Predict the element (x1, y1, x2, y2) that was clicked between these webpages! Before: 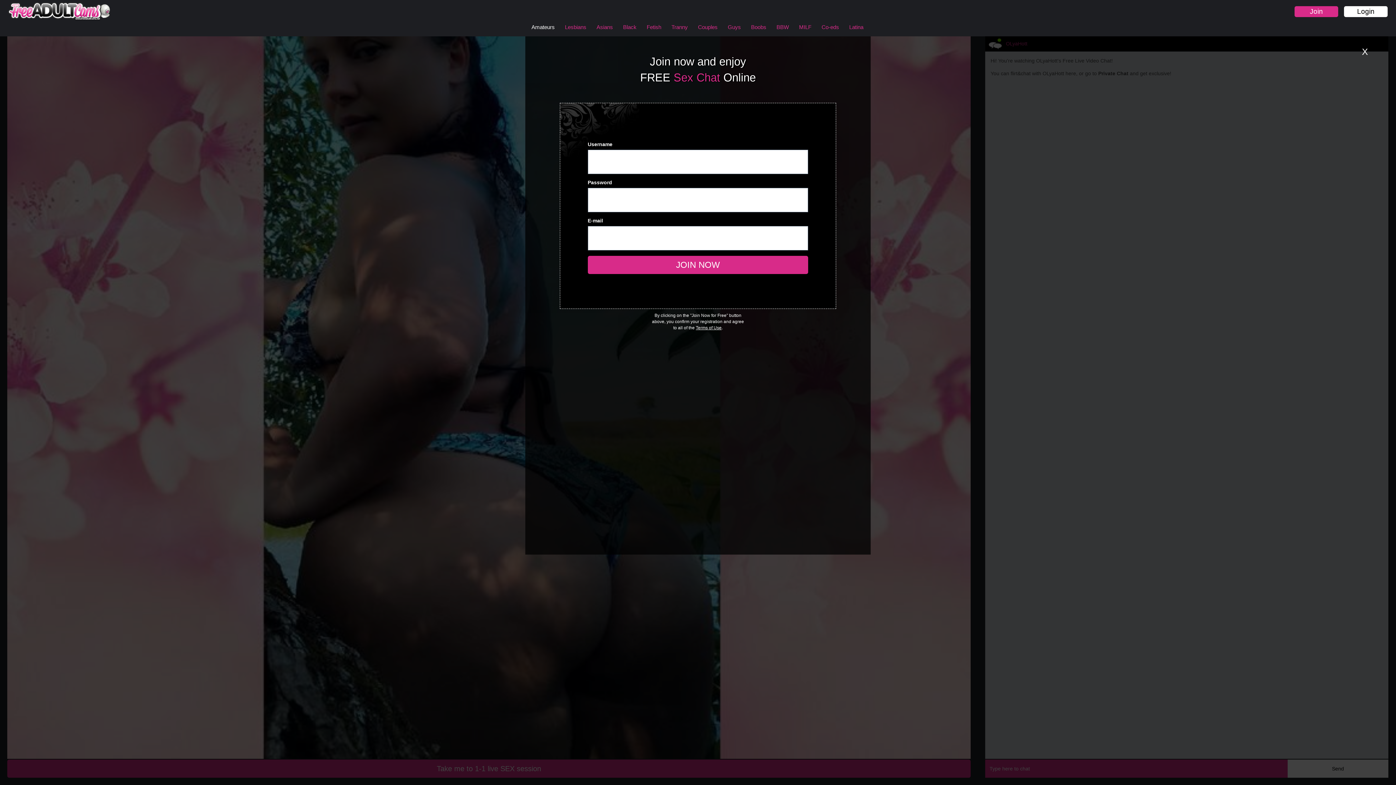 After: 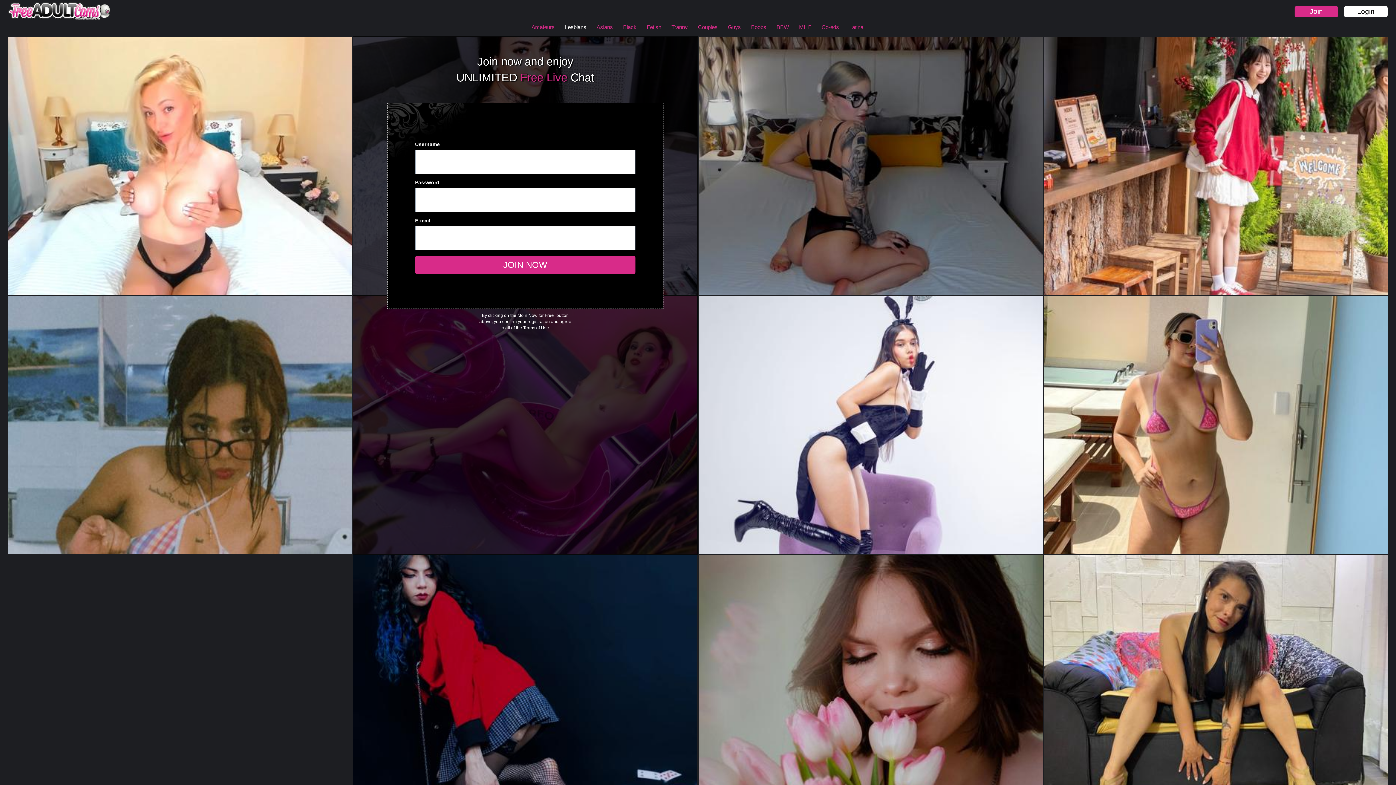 Action: bbox: (565, 24, 586, 30) label: Lesbians